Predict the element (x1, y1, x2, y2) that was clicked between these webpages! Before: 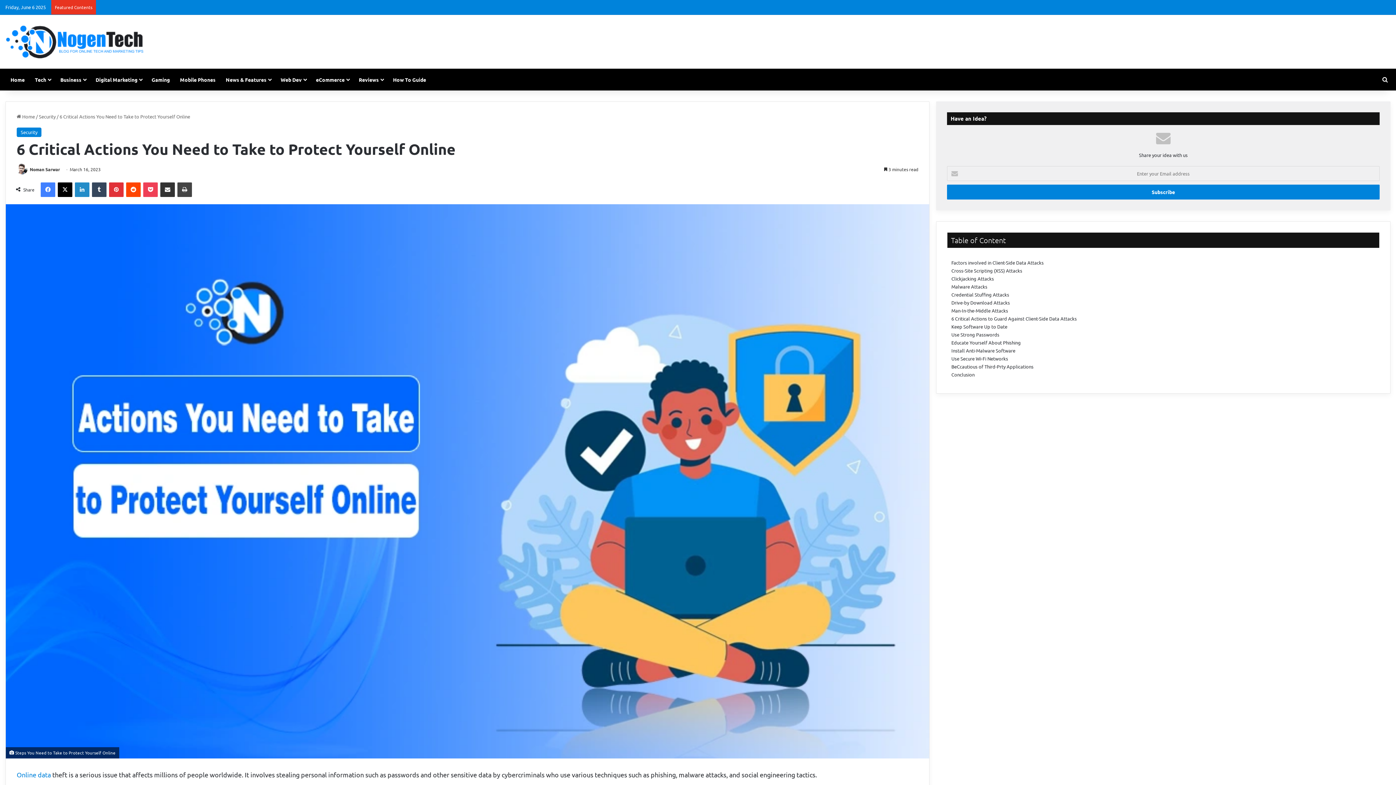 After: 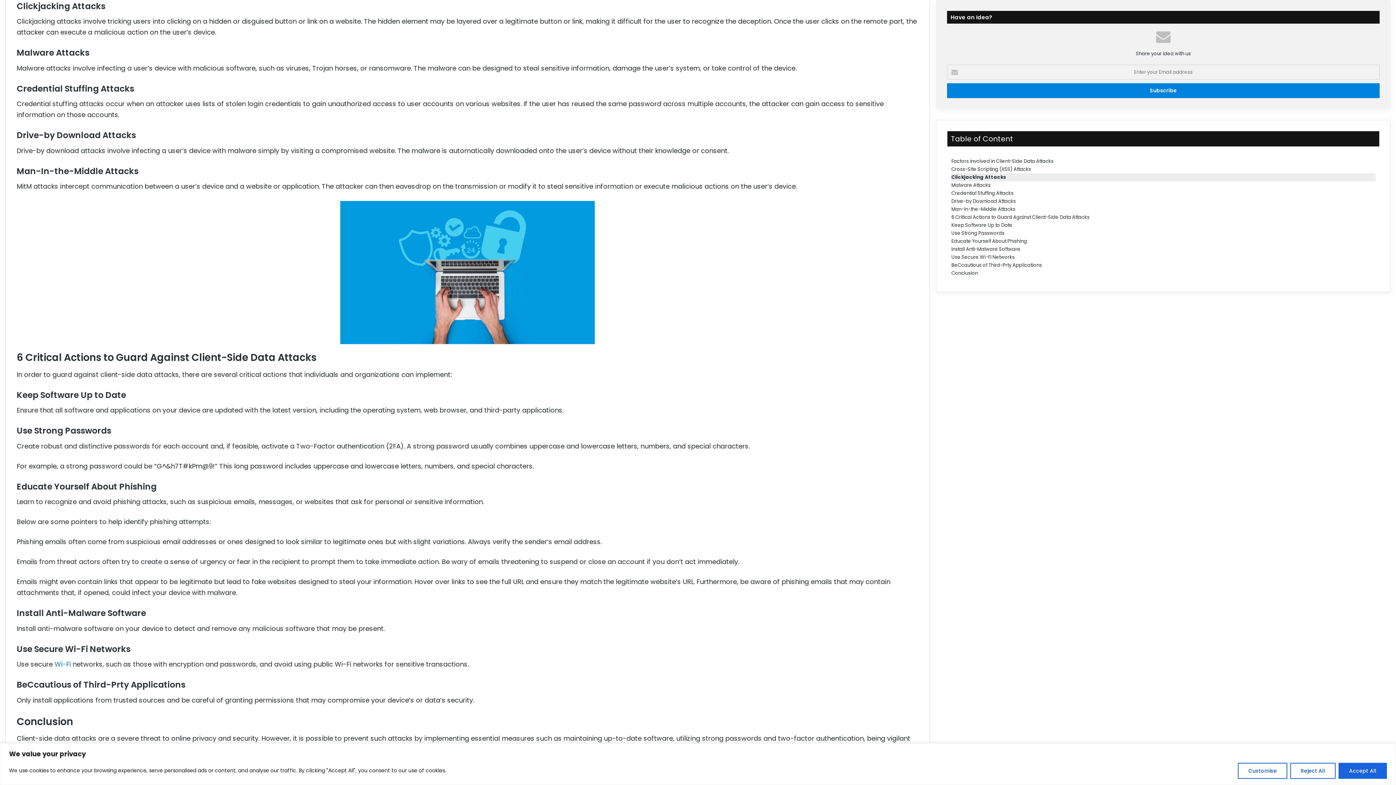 Action: label: Clickjacking Attacks bbox: (951, 274, 994, 282)